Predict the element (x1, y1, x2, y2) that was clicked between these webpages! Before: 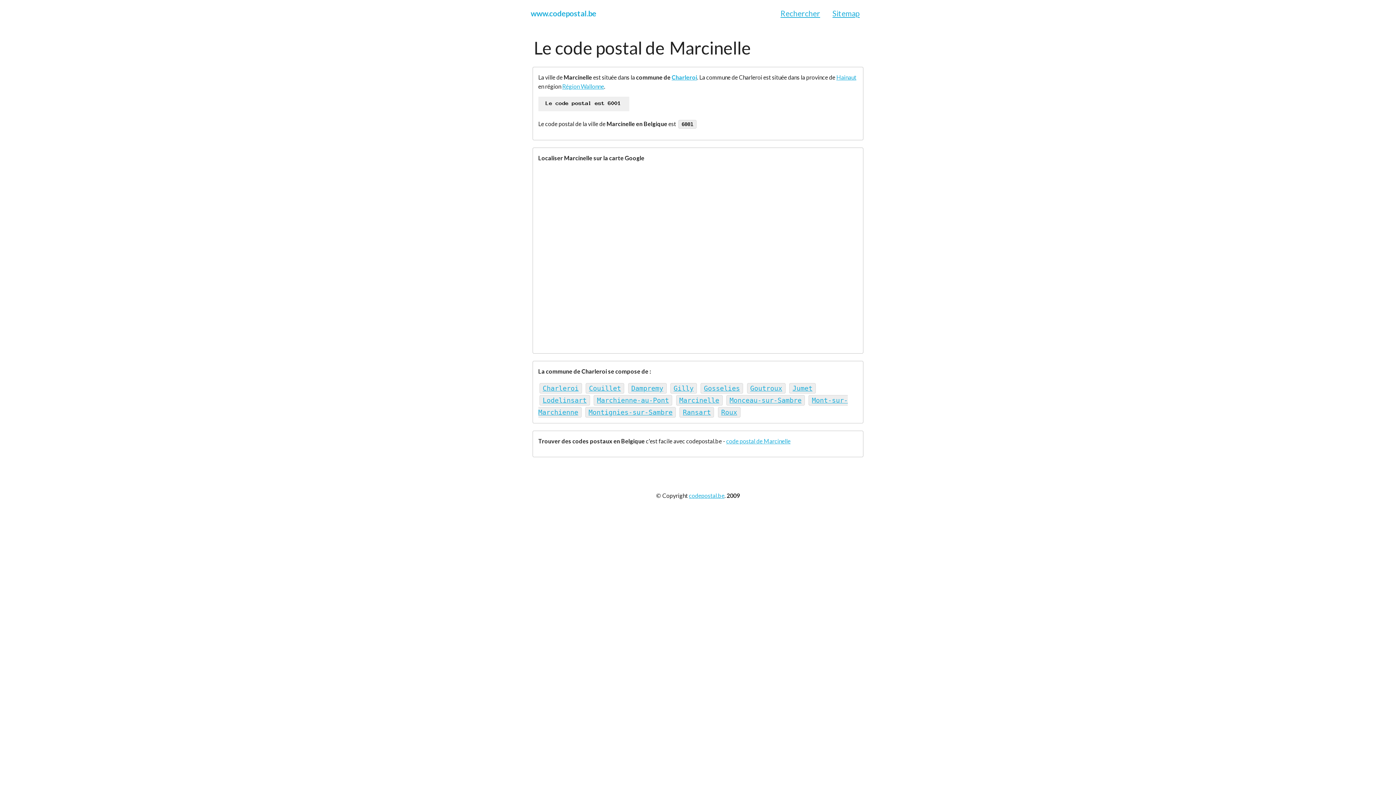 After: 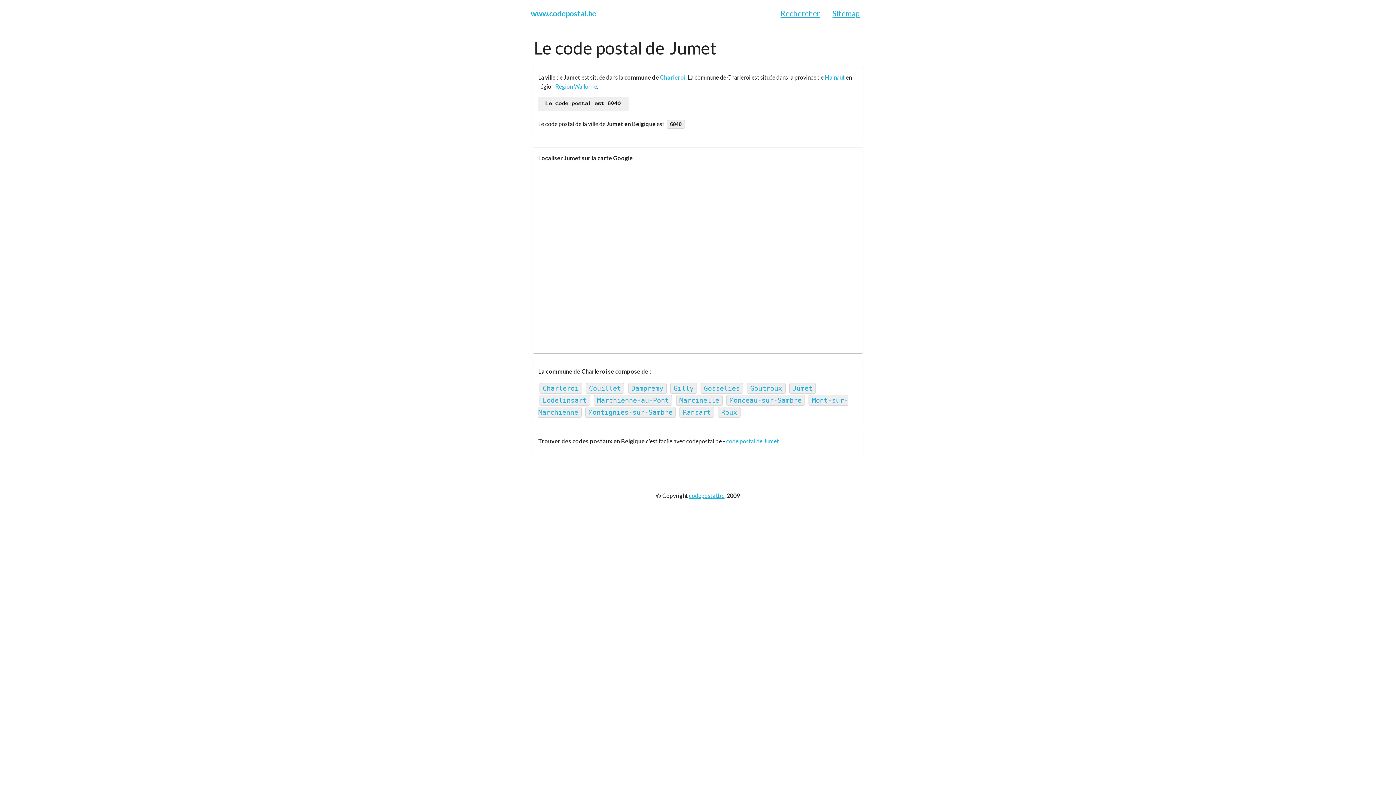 Action: bbox: (792, 384, 812, 392) label: Jumet